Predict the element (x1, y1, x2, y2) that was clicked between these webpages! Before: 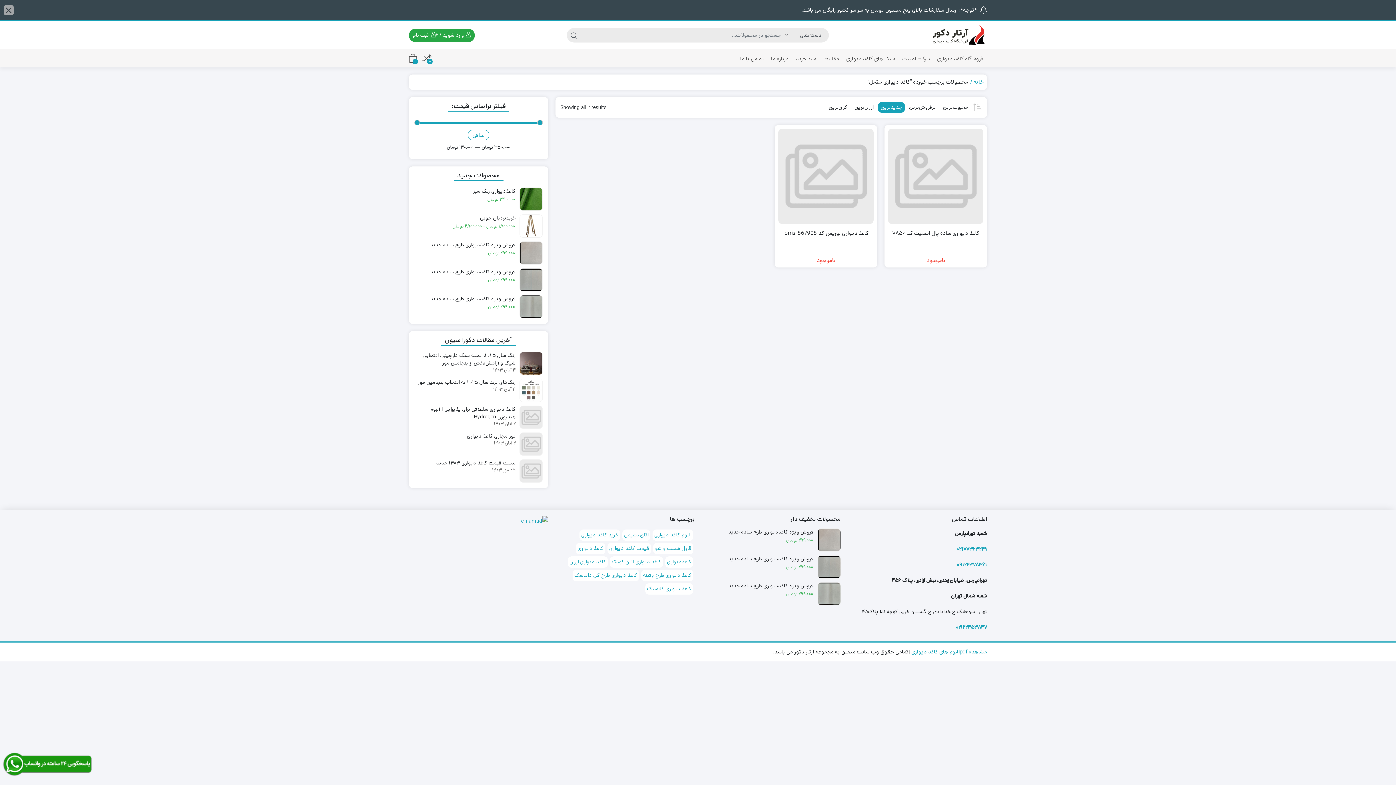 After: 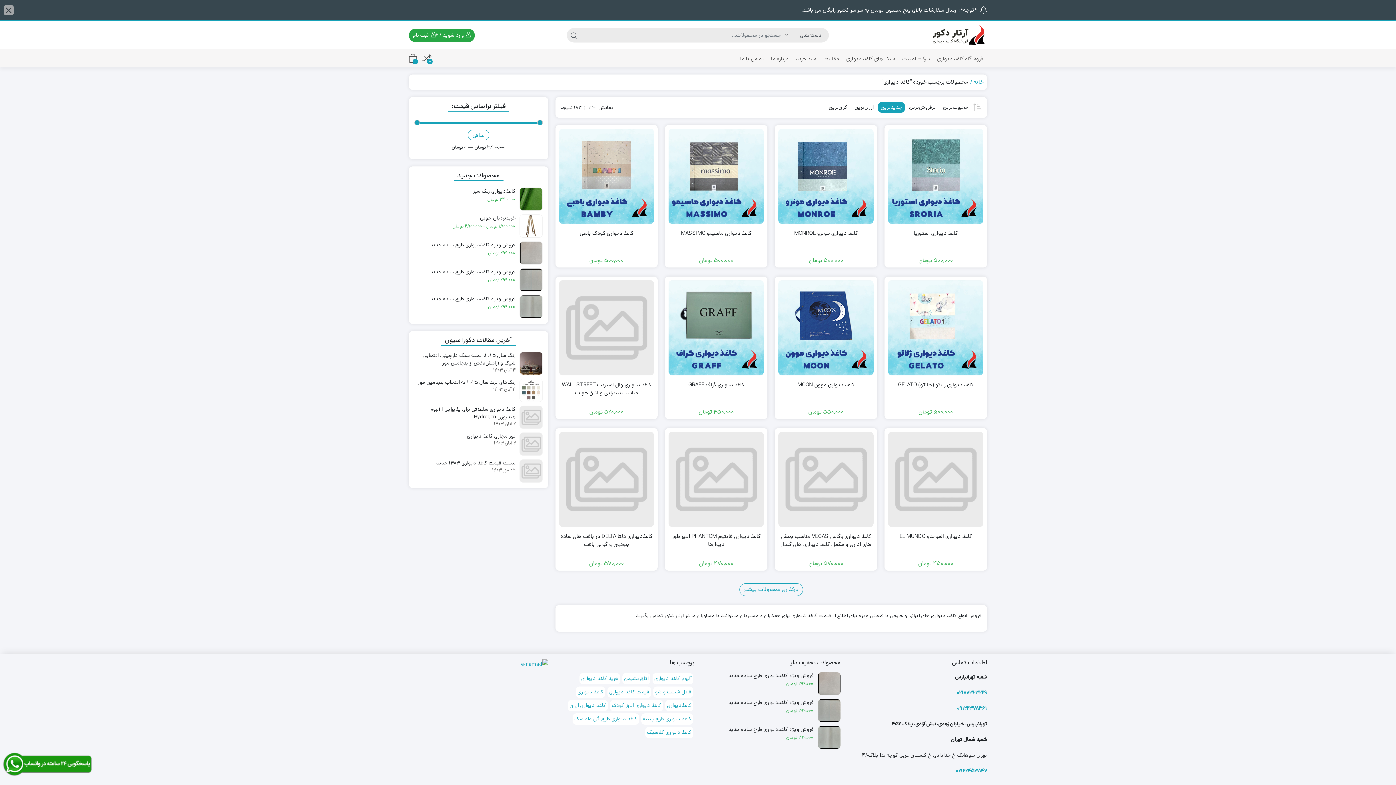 Action: bbox: (576, 543, 605, 554) label: کاغذ دیواری (173 مورد)